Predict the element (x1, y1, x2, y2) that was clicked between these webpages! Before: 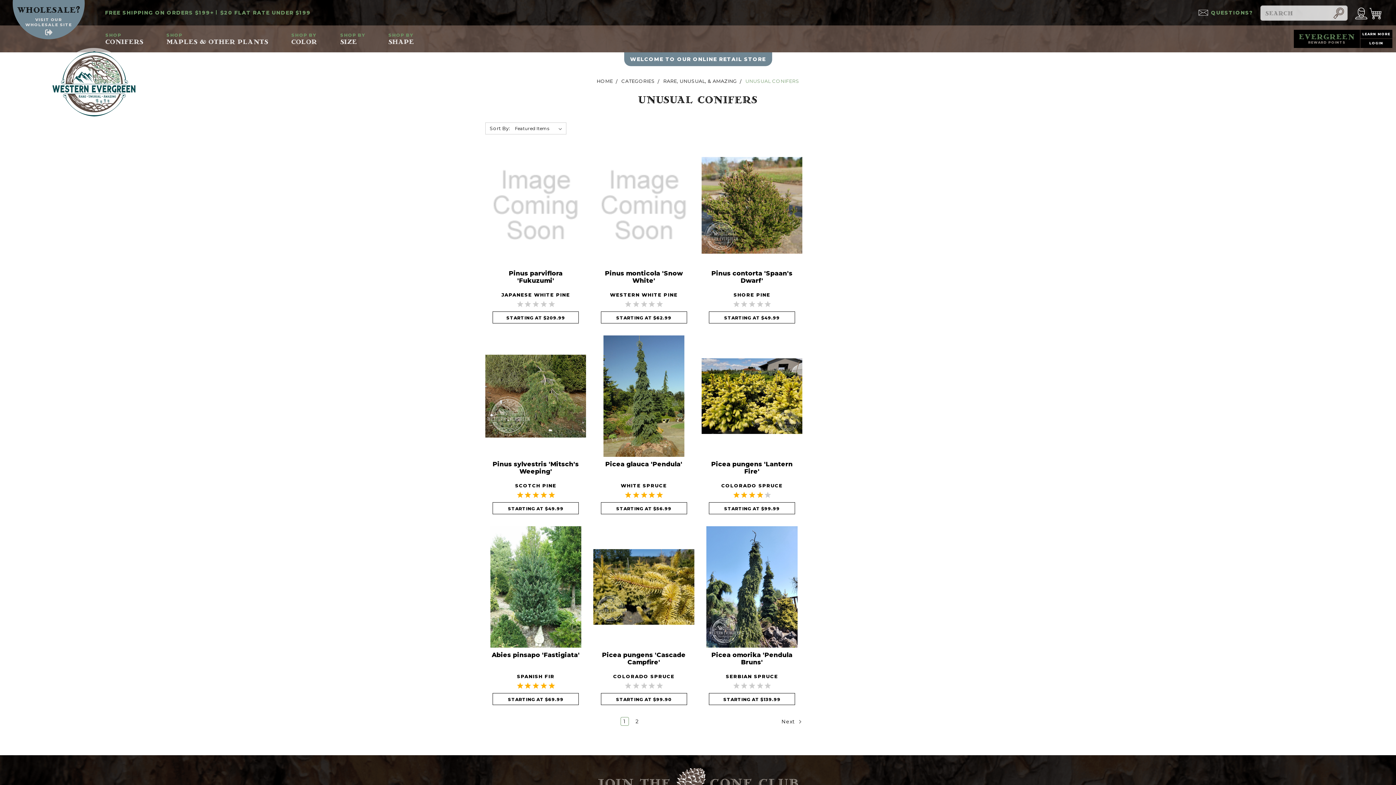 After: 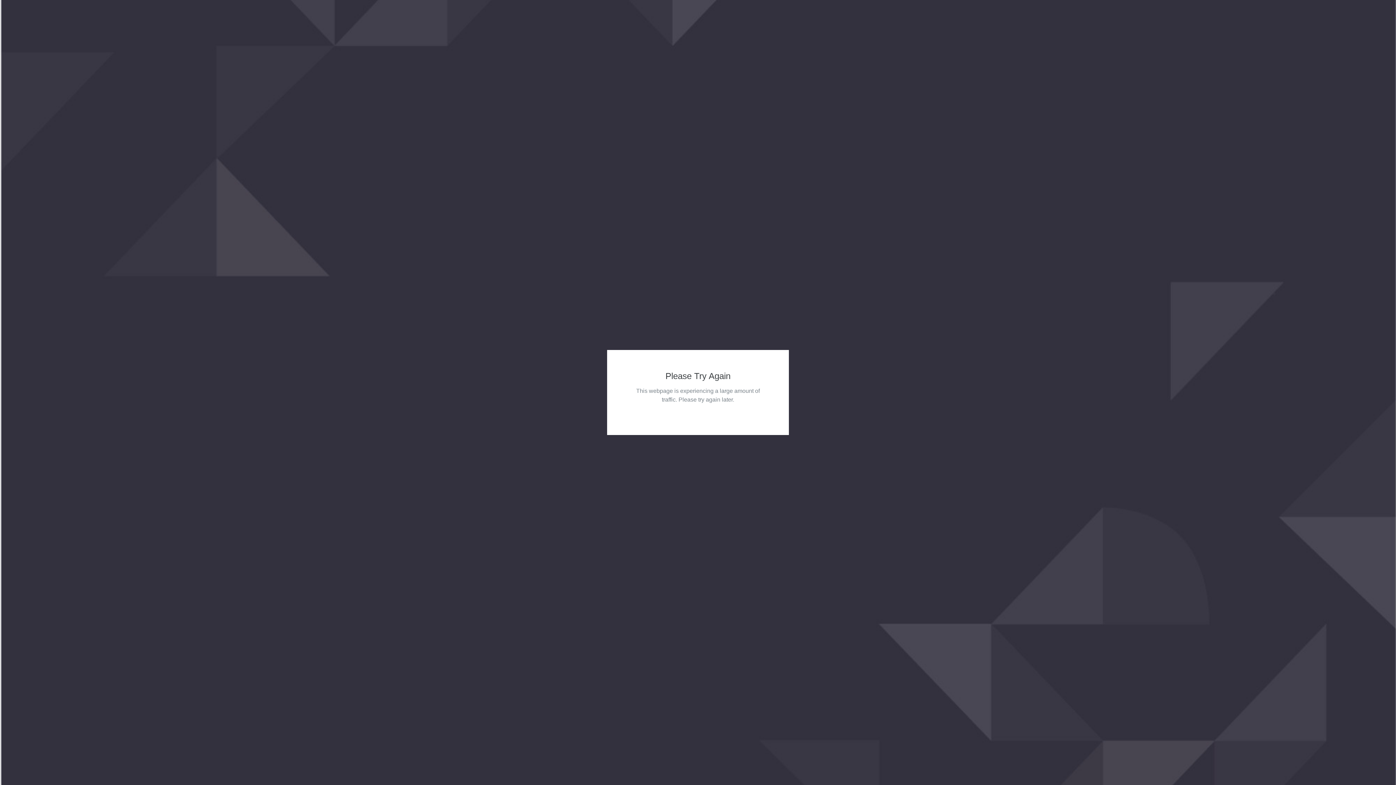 Action: label: CHOOSE OPTIONS bbox: (609, 206, 678, 217)